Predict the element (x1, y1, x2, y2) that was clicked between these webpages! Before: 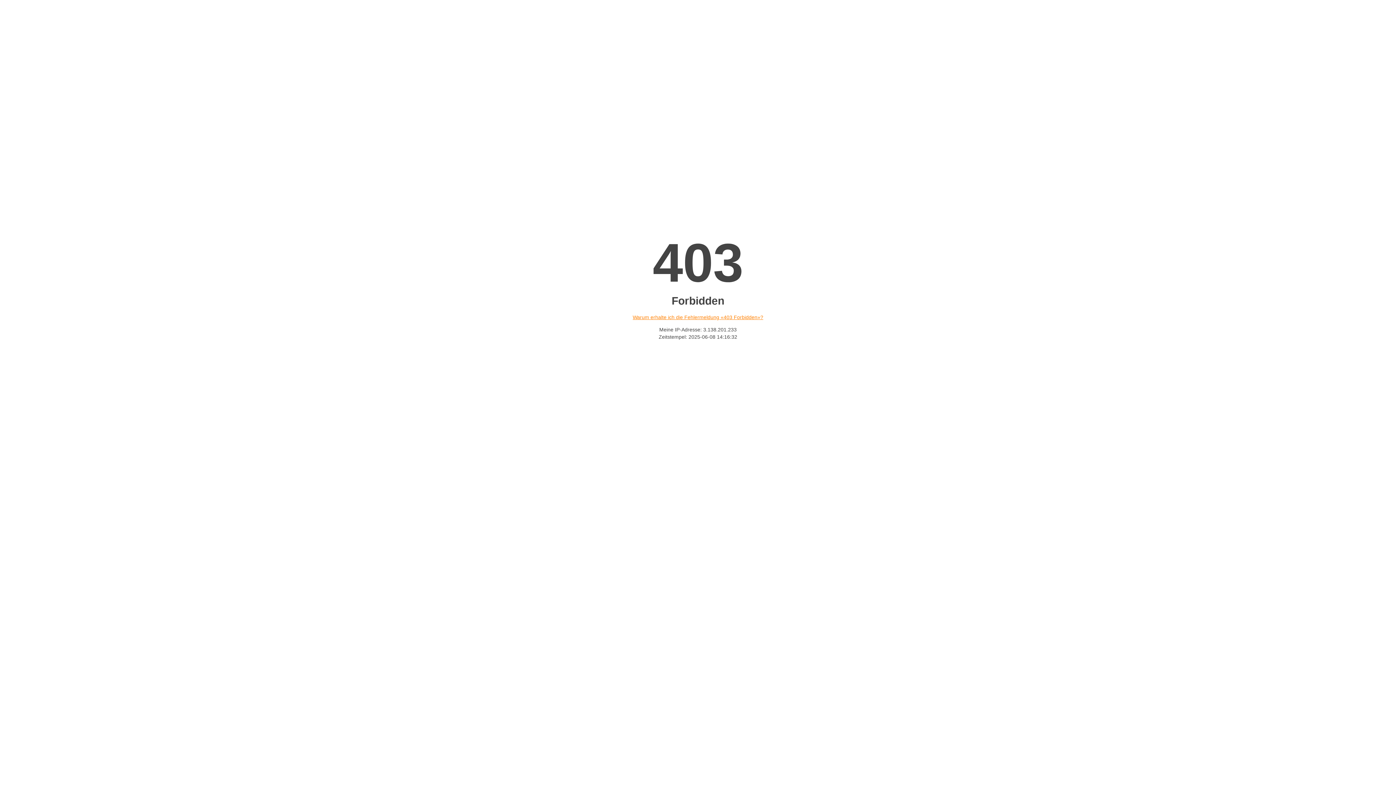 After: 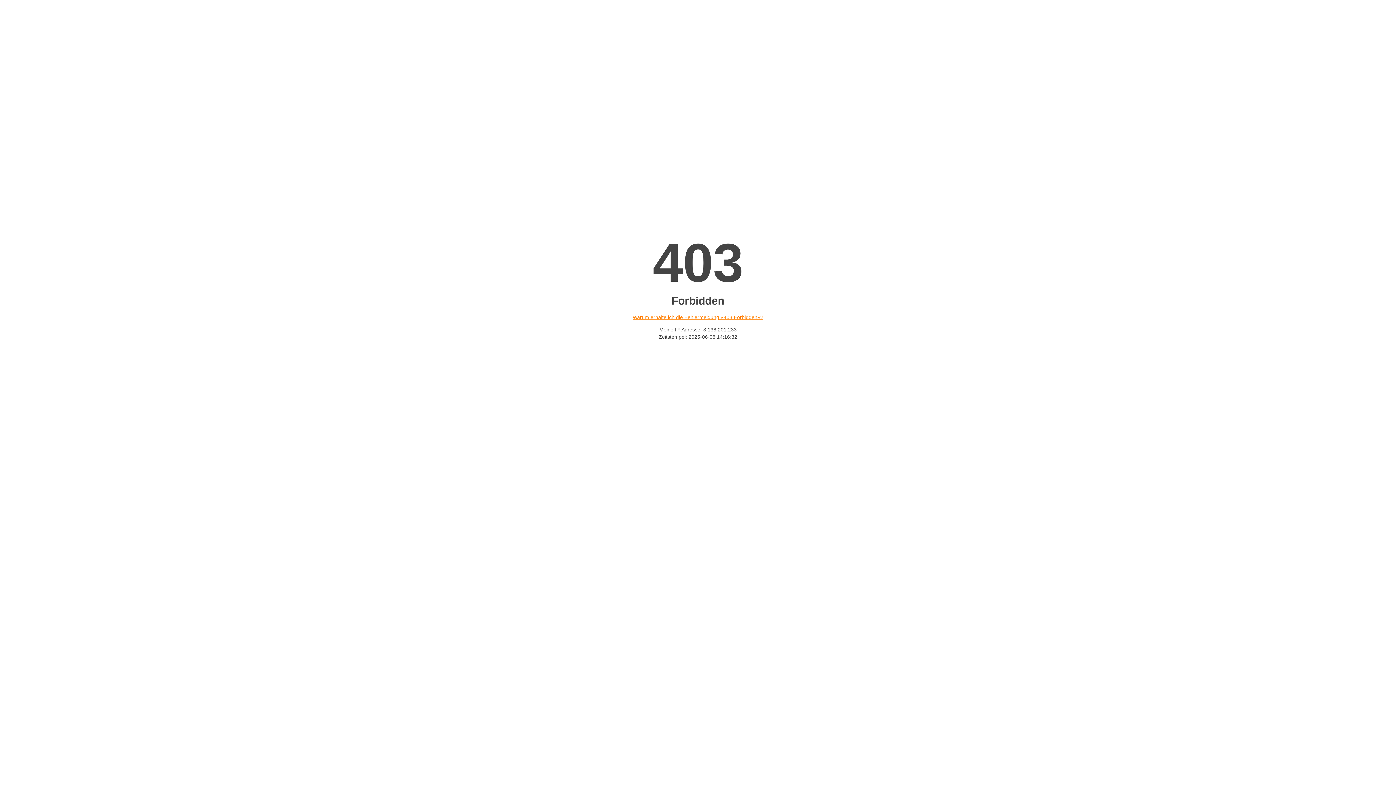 Action: bbox: (632, 314, 763, 320) label: Warum erhalte ich die Fehlermeldung «403 Forbidden»?